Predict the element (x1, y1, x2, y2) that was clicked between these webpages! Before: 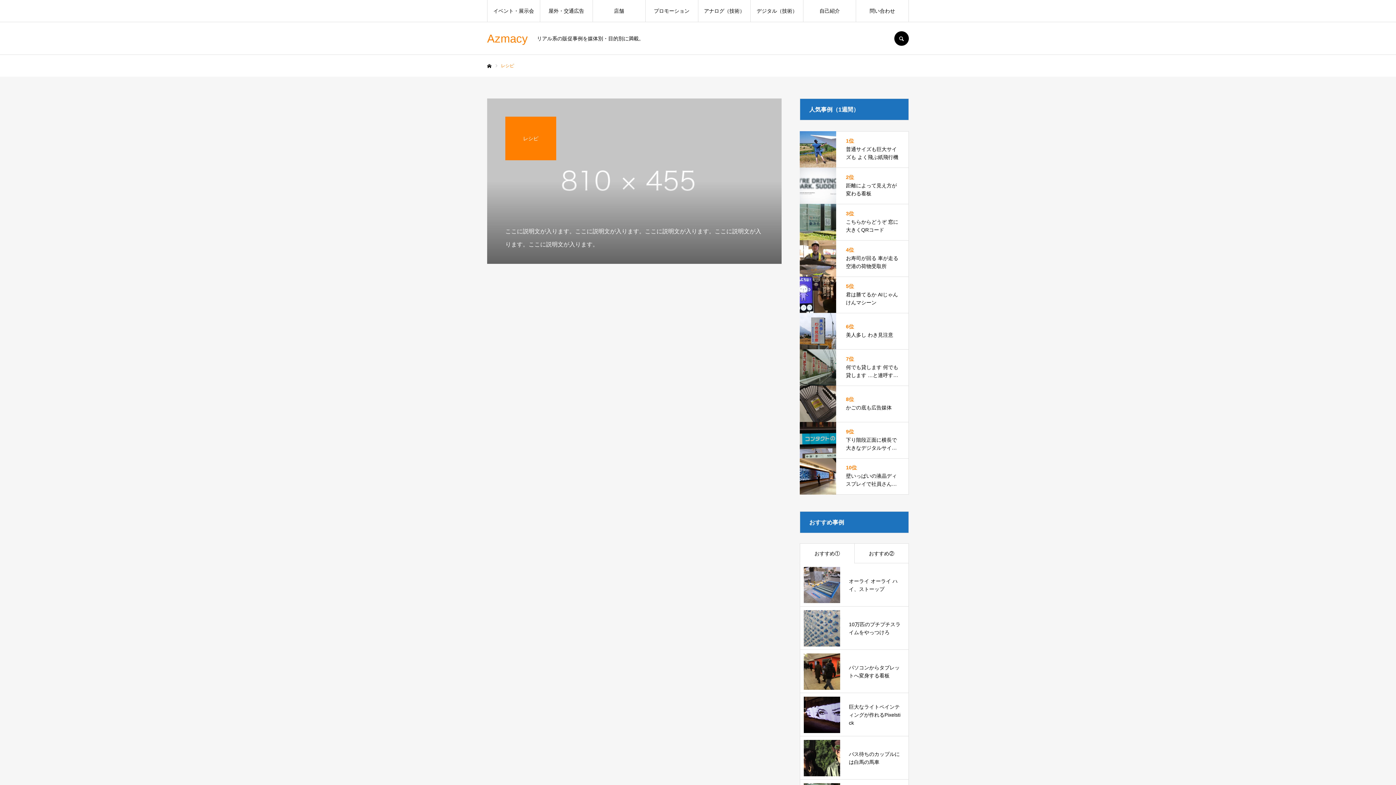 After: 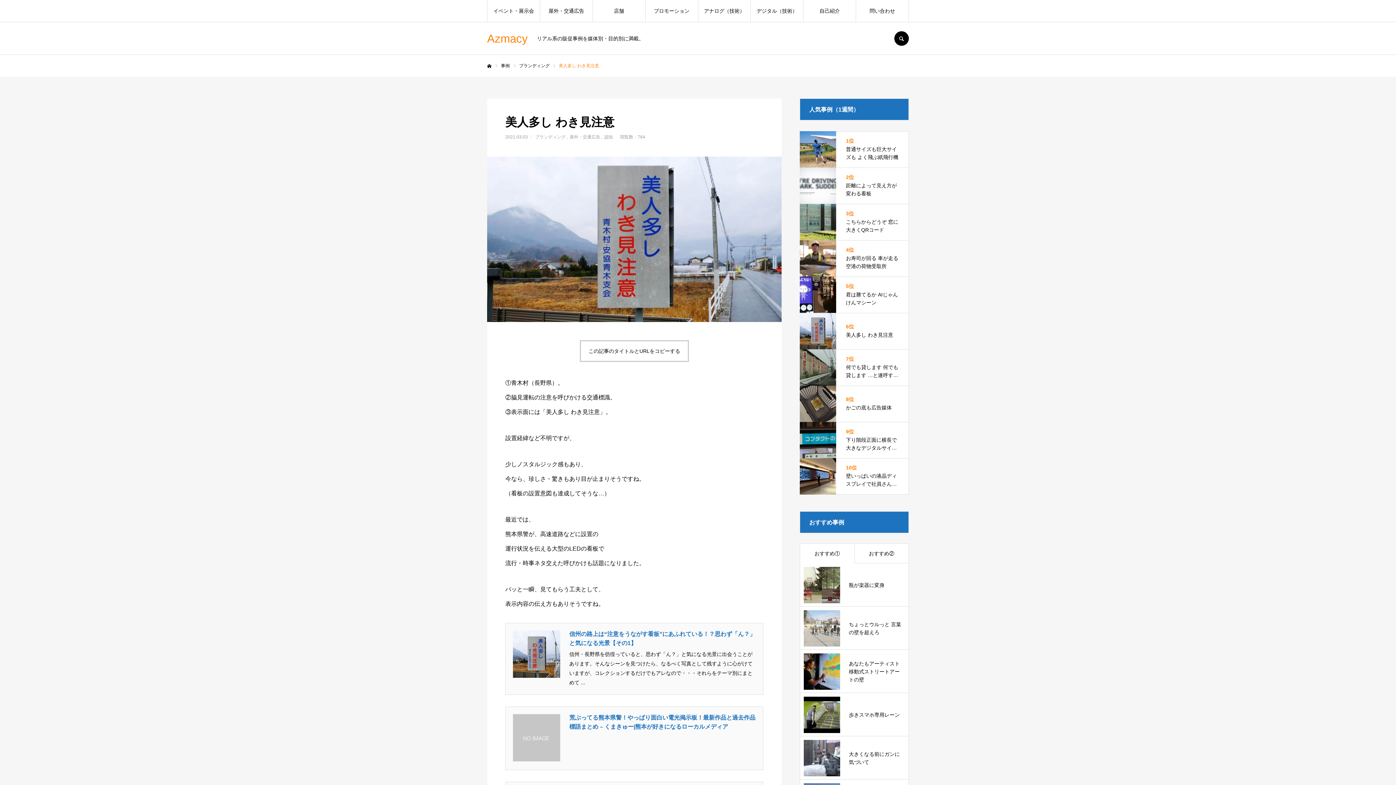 Action: bbox: (800, 313, 909, 349) label: 6位

美人多し わき見注意